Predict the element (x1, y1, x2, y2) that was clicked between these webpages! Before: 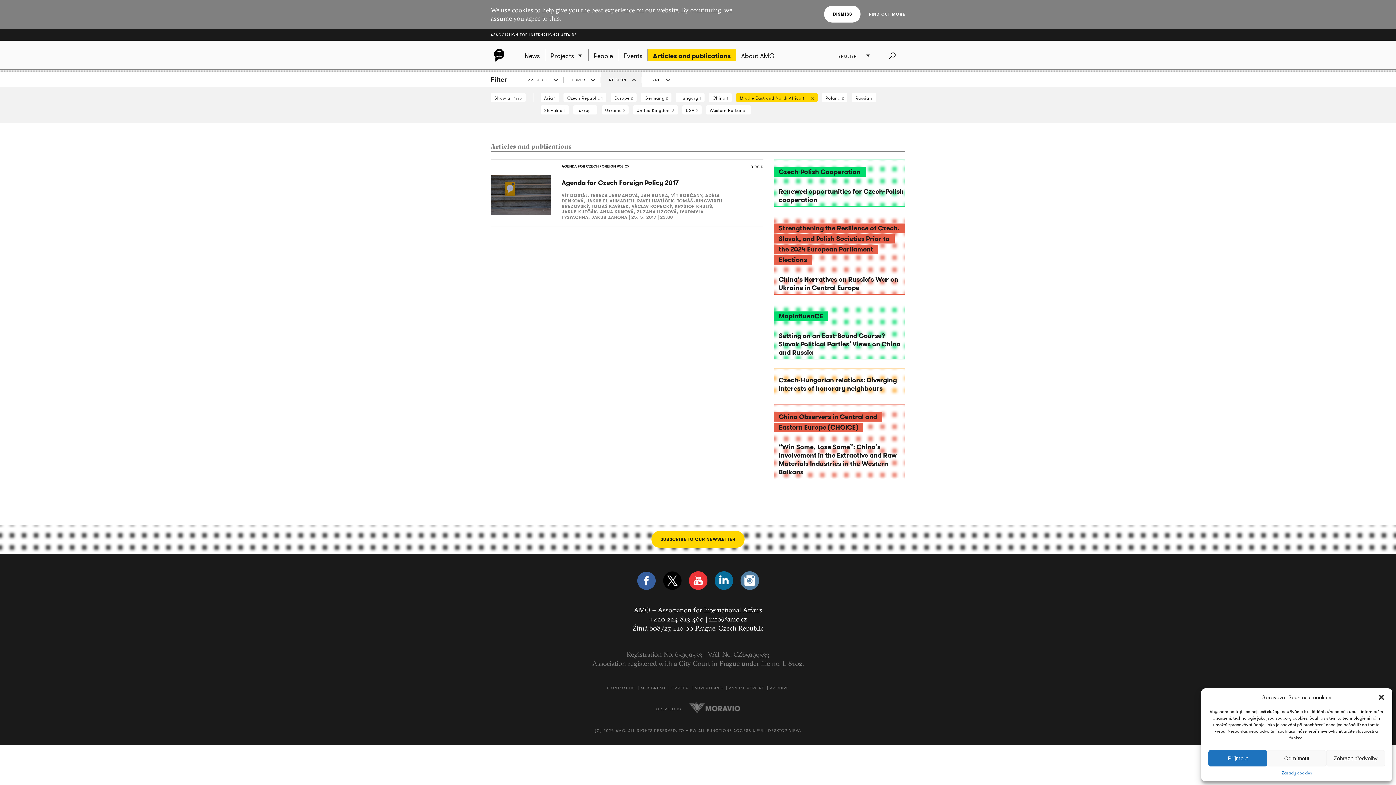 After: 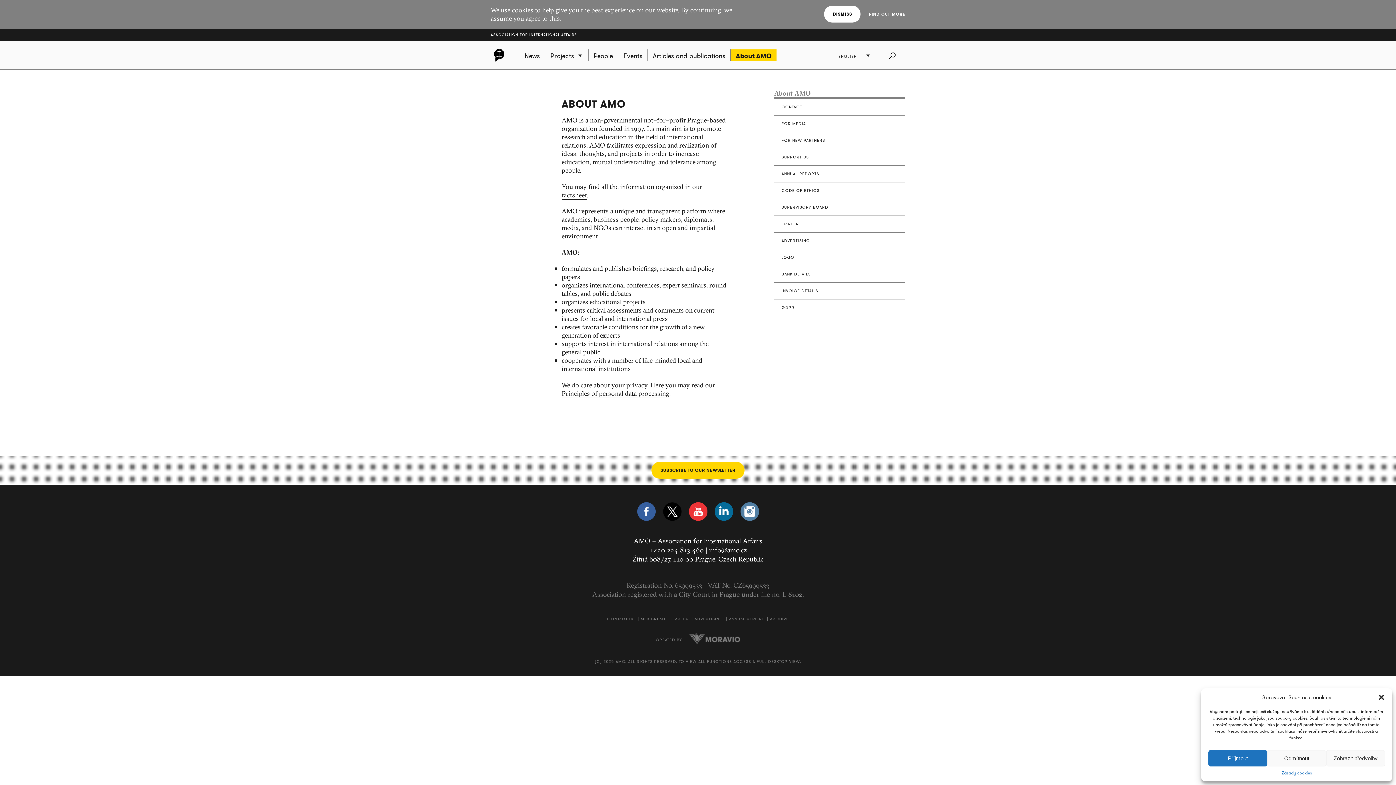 Action: bbox: (736, 49, 779, 61) label: About AMO